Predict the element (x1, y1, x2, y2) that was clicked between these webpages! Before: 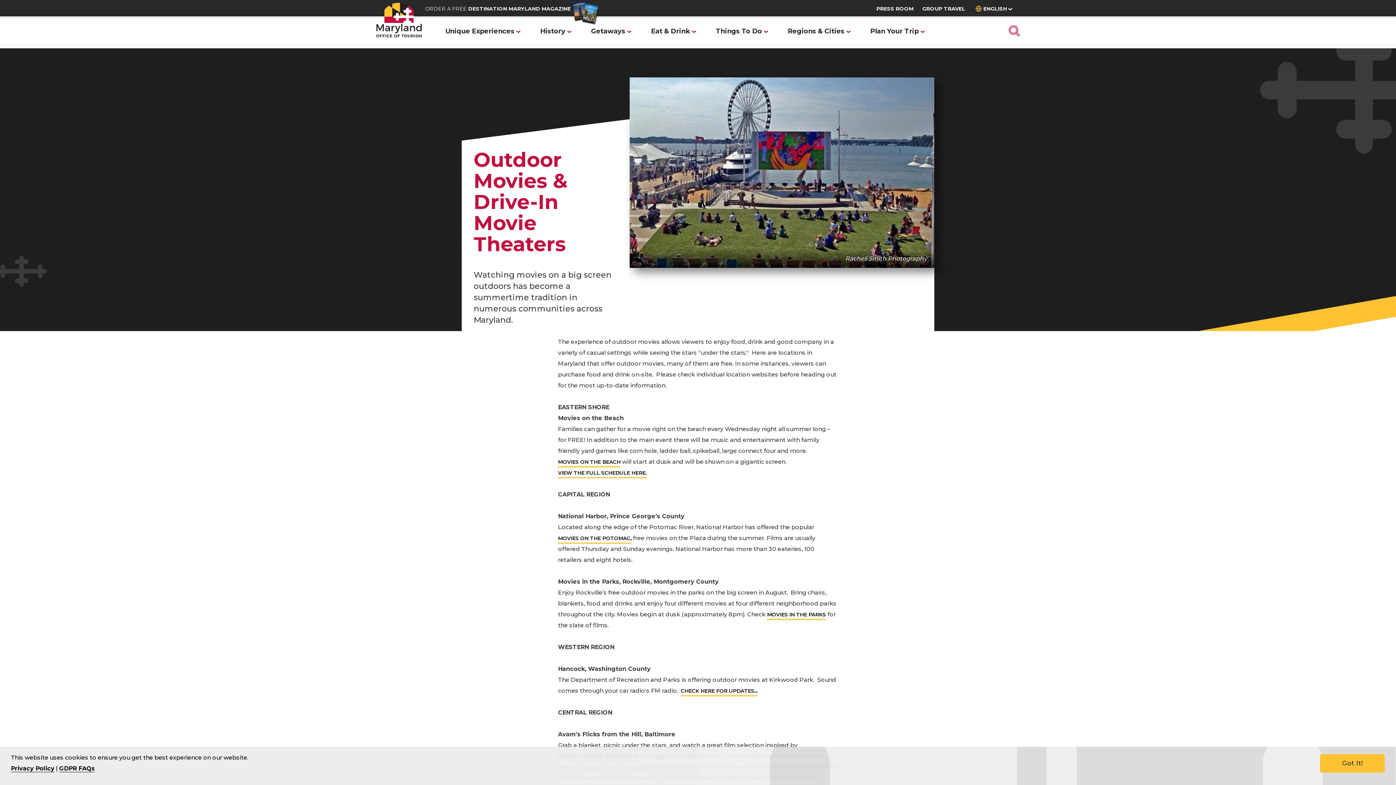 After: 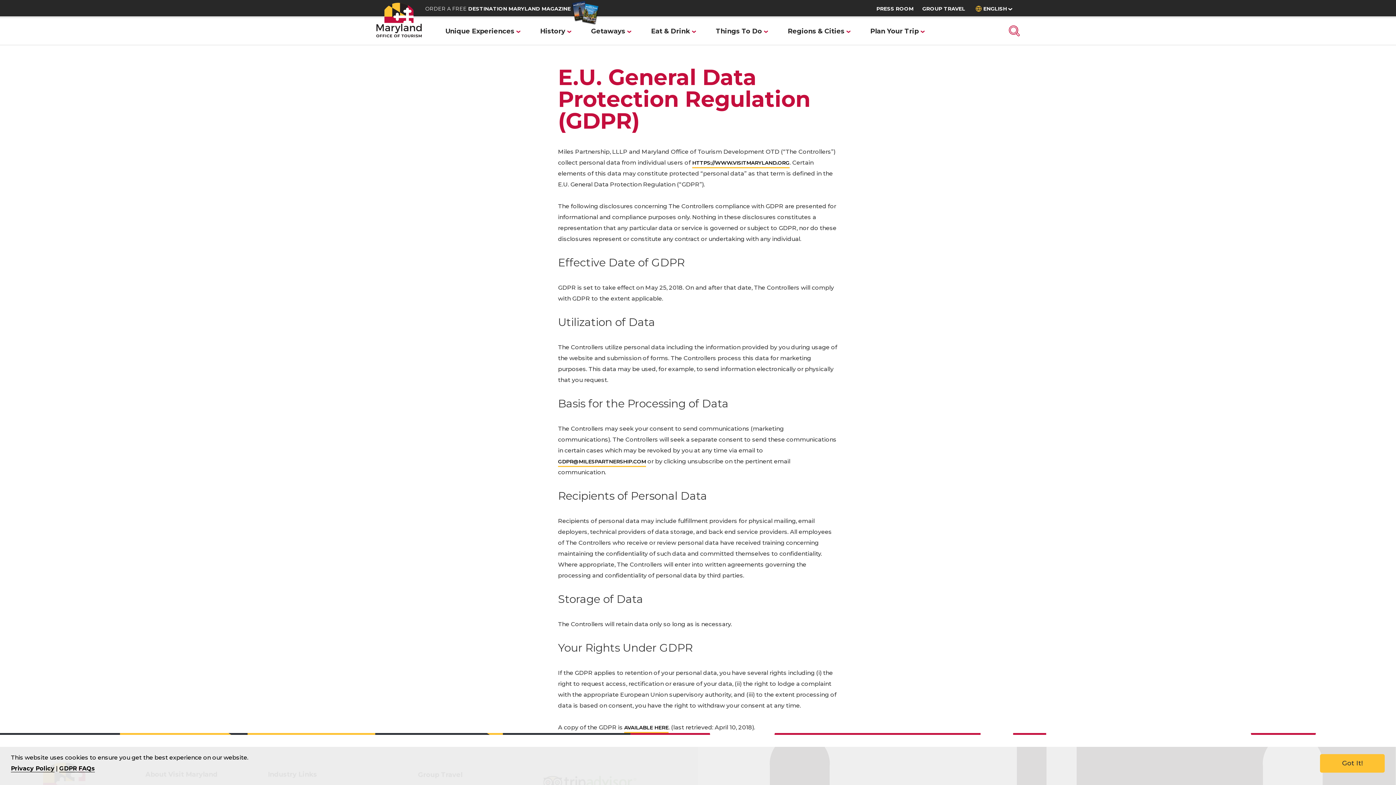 Action: label: GDPR FAQs bbox: (59, 765, 94, 772)